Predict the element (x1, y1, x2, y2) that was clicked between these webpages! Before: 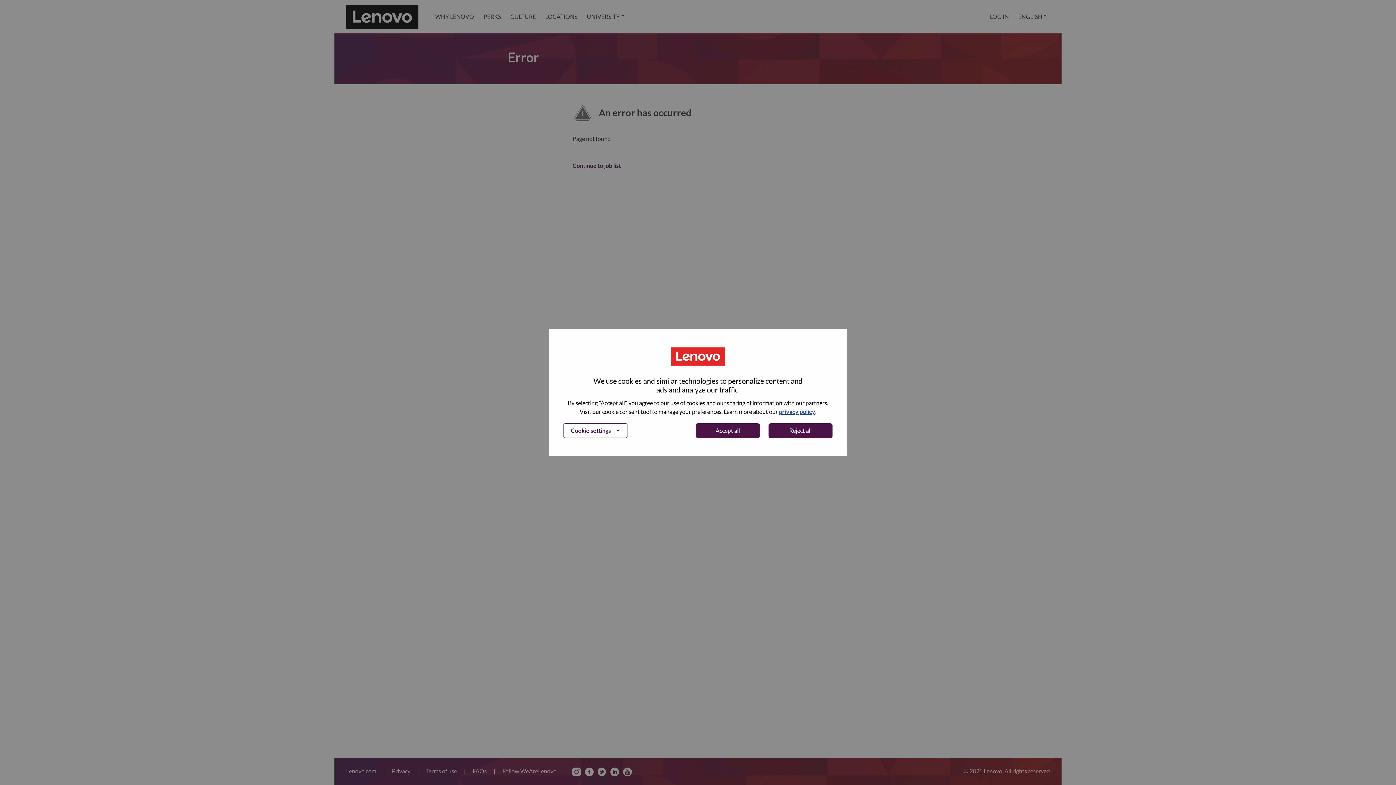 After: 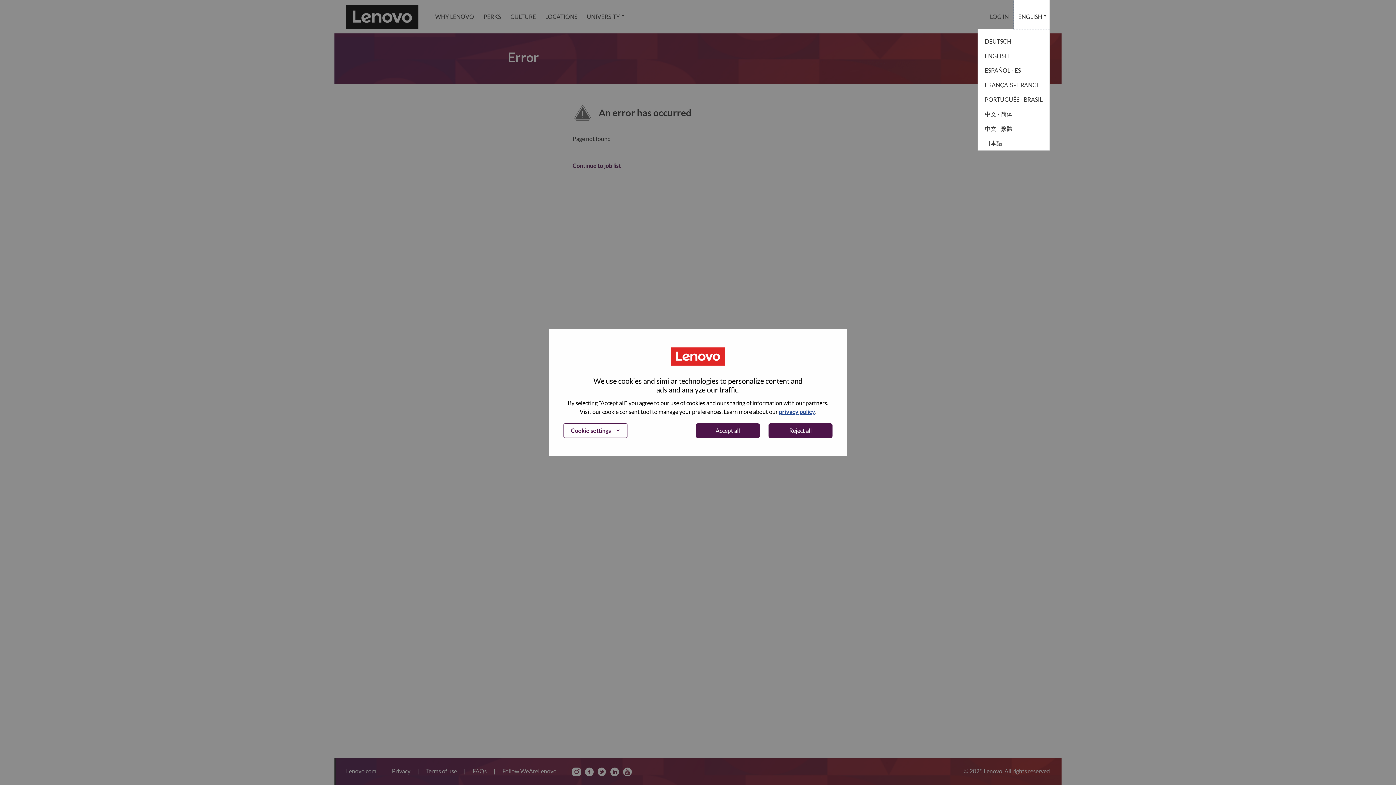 Action: bbox: (1013, 0, 1050, 33) label: ENGLISH